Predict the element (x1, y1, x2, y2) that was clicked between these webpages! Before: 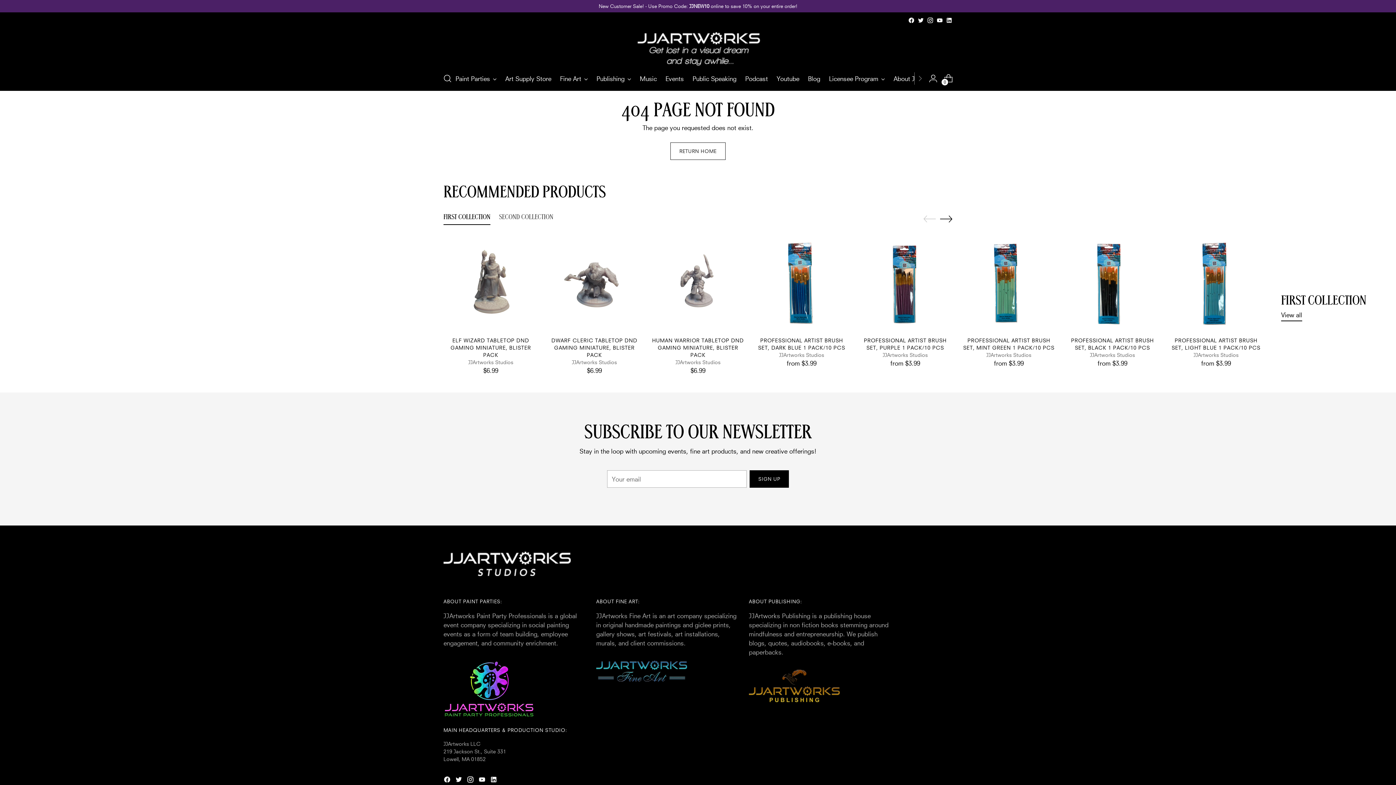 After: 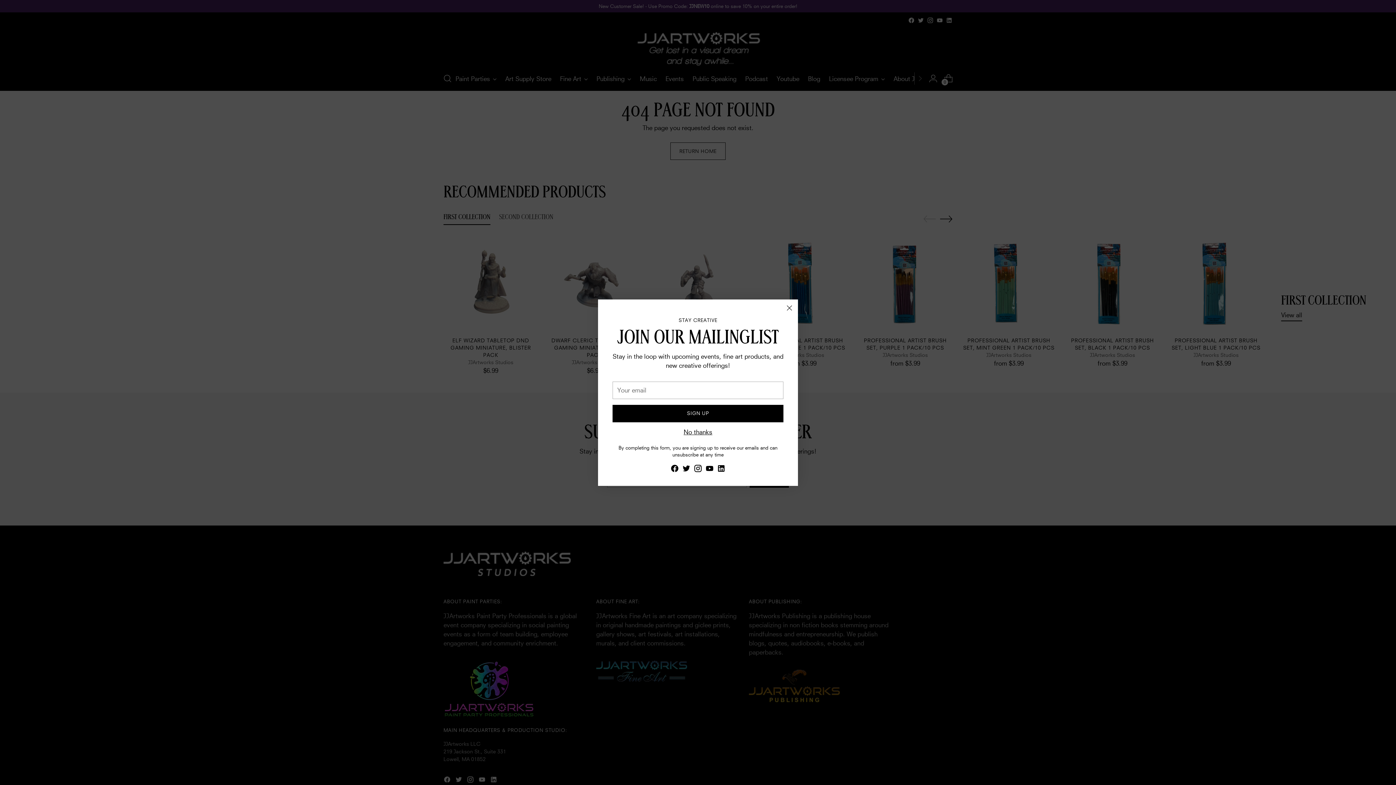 Action: bbox: (927, 17, 933, 23)